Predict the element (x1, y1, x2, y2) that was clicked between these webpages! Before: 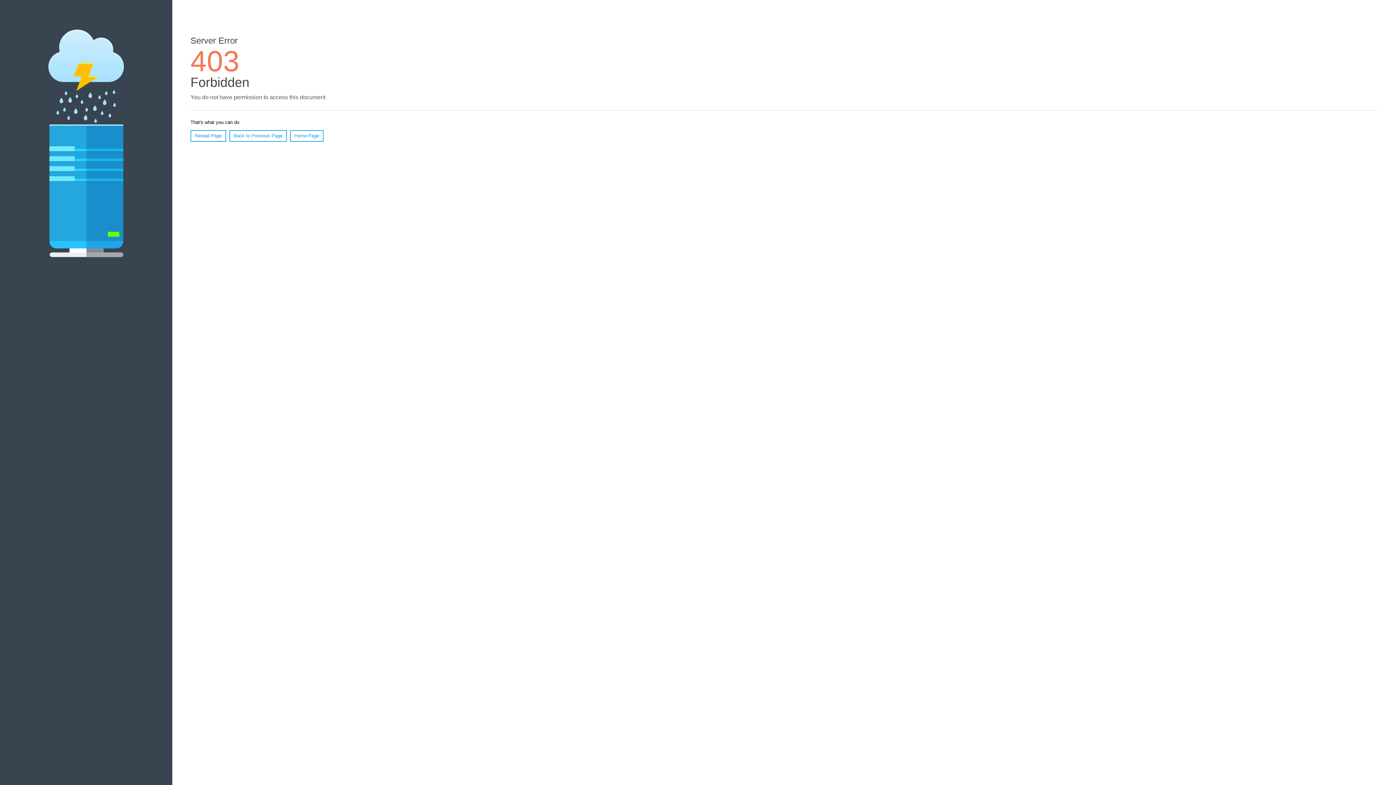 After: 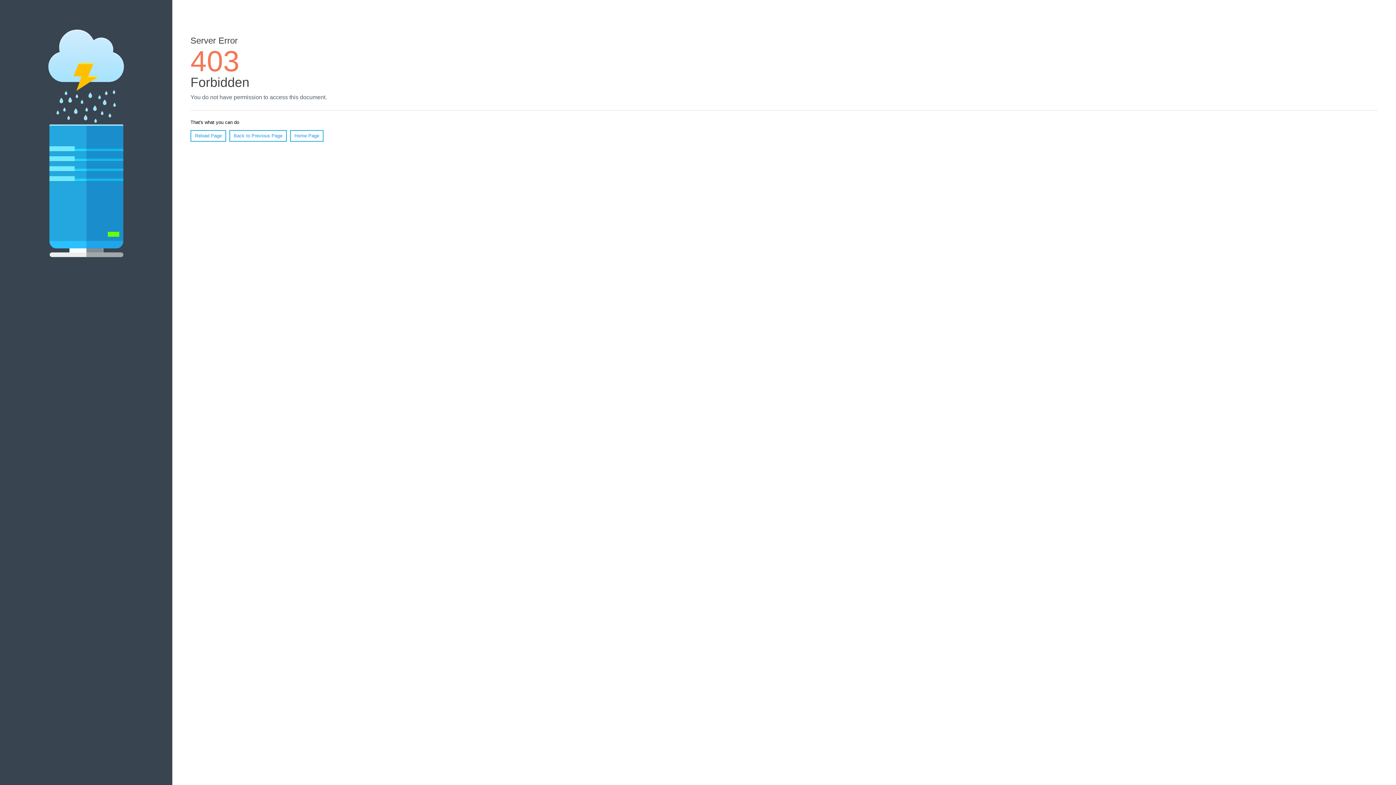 Action: bbox: (290, 130, 323, 141) label: Home Page